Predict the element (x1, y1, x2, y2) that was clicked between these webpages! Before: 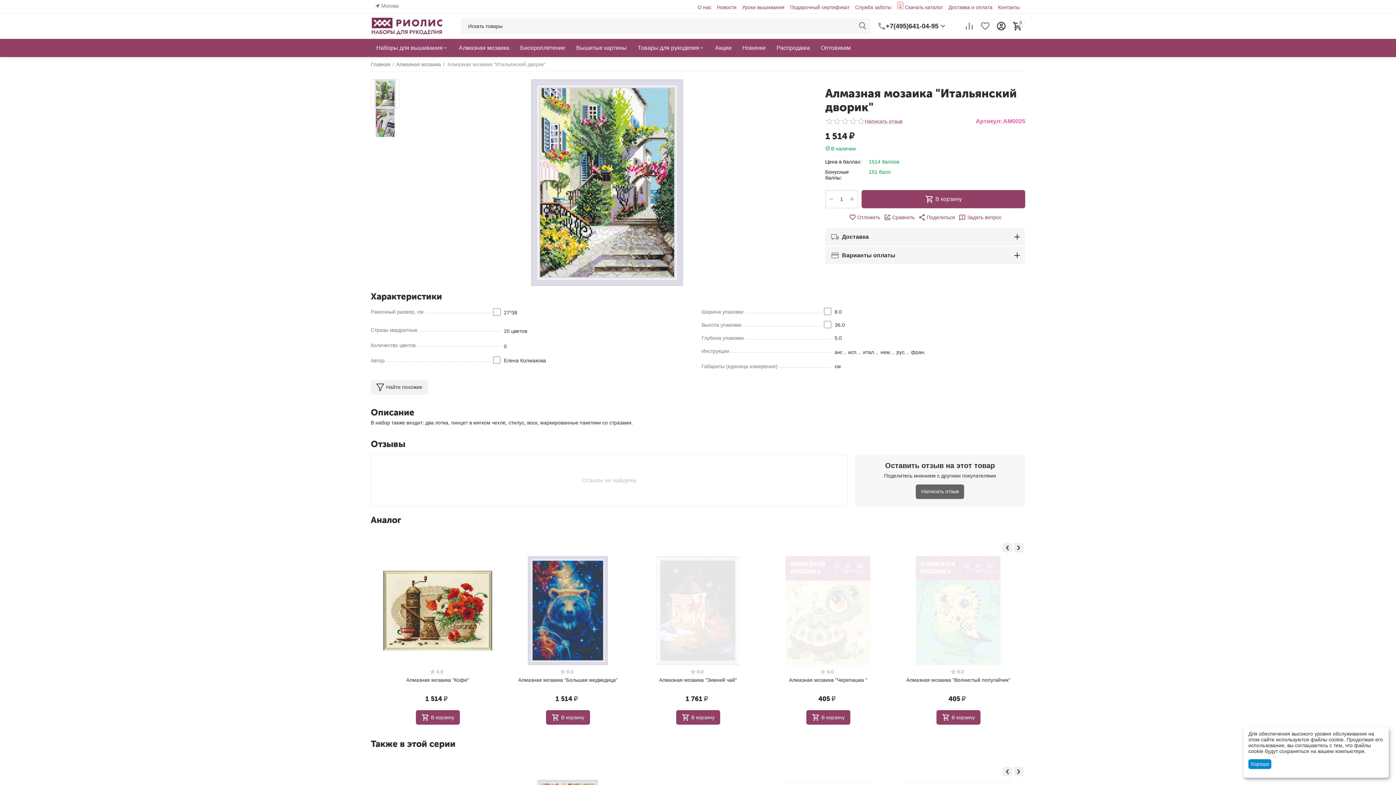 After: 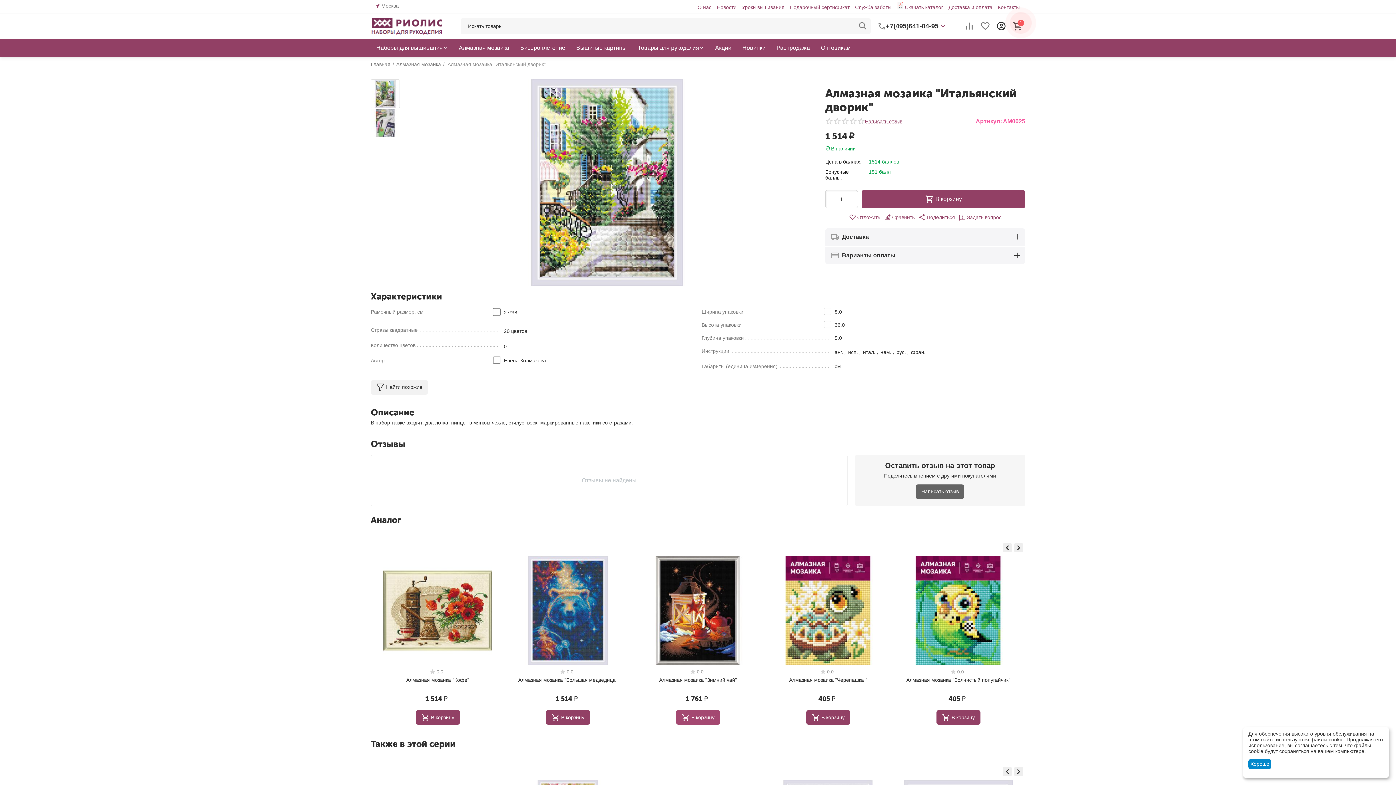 Action: label: В корзину bbox: (936, 710, 980, 725)